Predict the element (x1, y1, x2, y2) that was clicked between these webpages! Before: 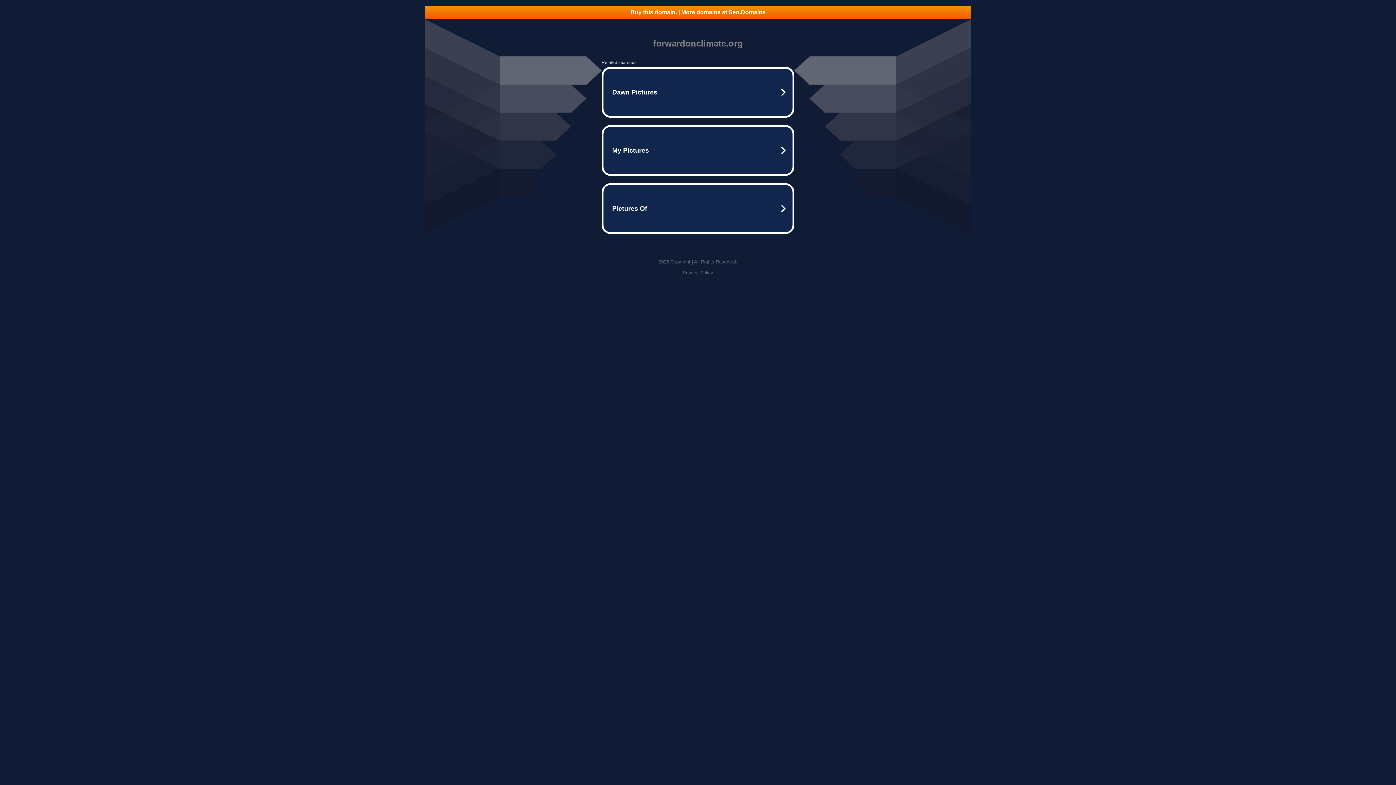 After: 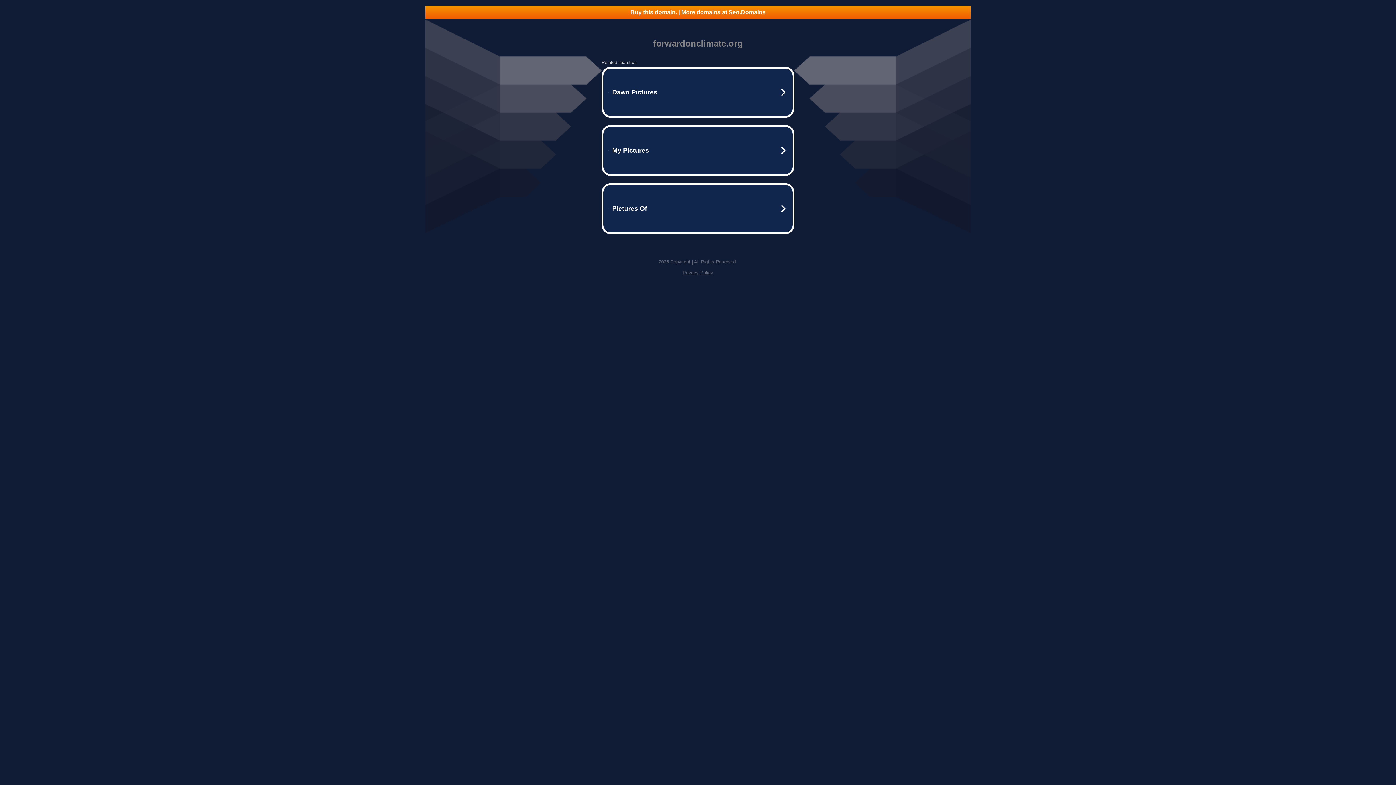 Action: label: Buy this domain. | More domains at Seo.Domains bbox: (425, 5, 970, 18)